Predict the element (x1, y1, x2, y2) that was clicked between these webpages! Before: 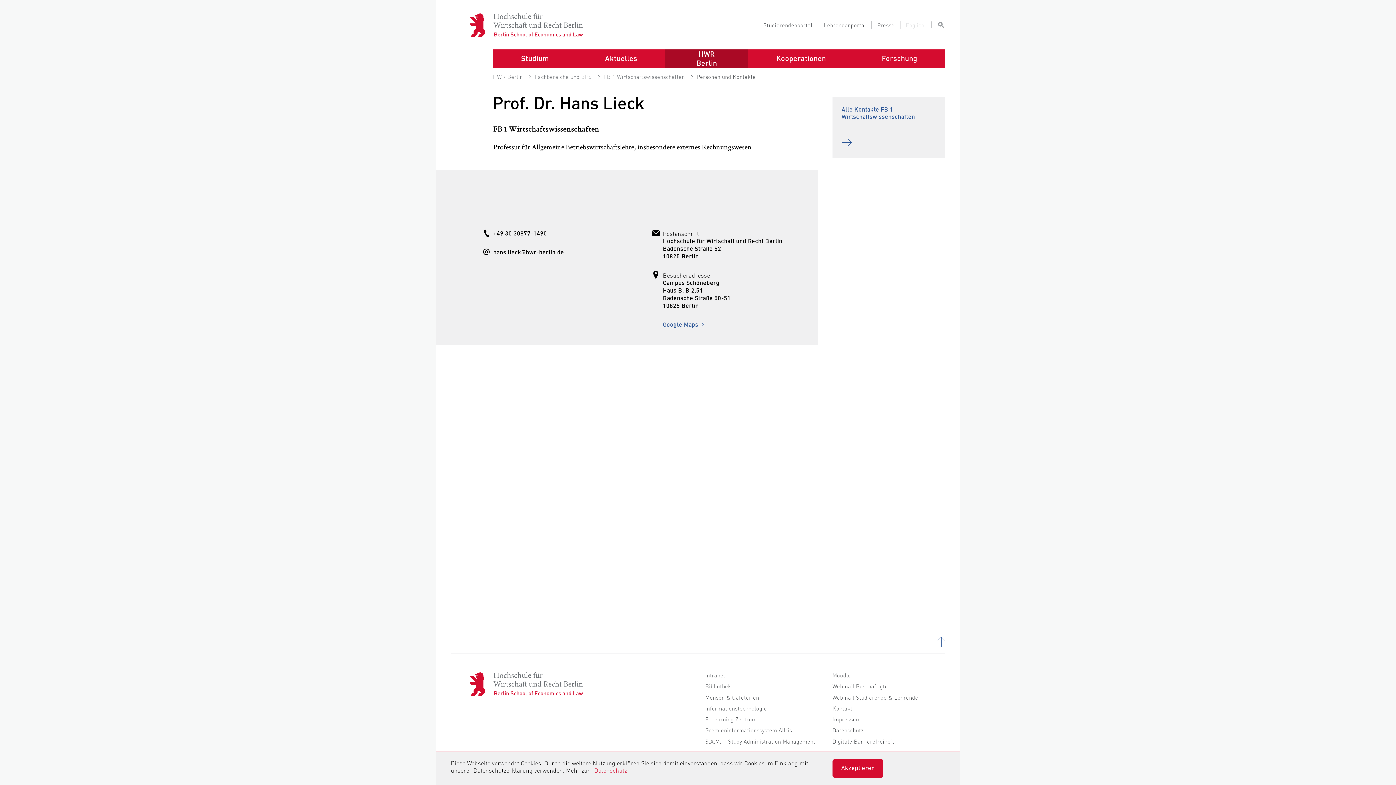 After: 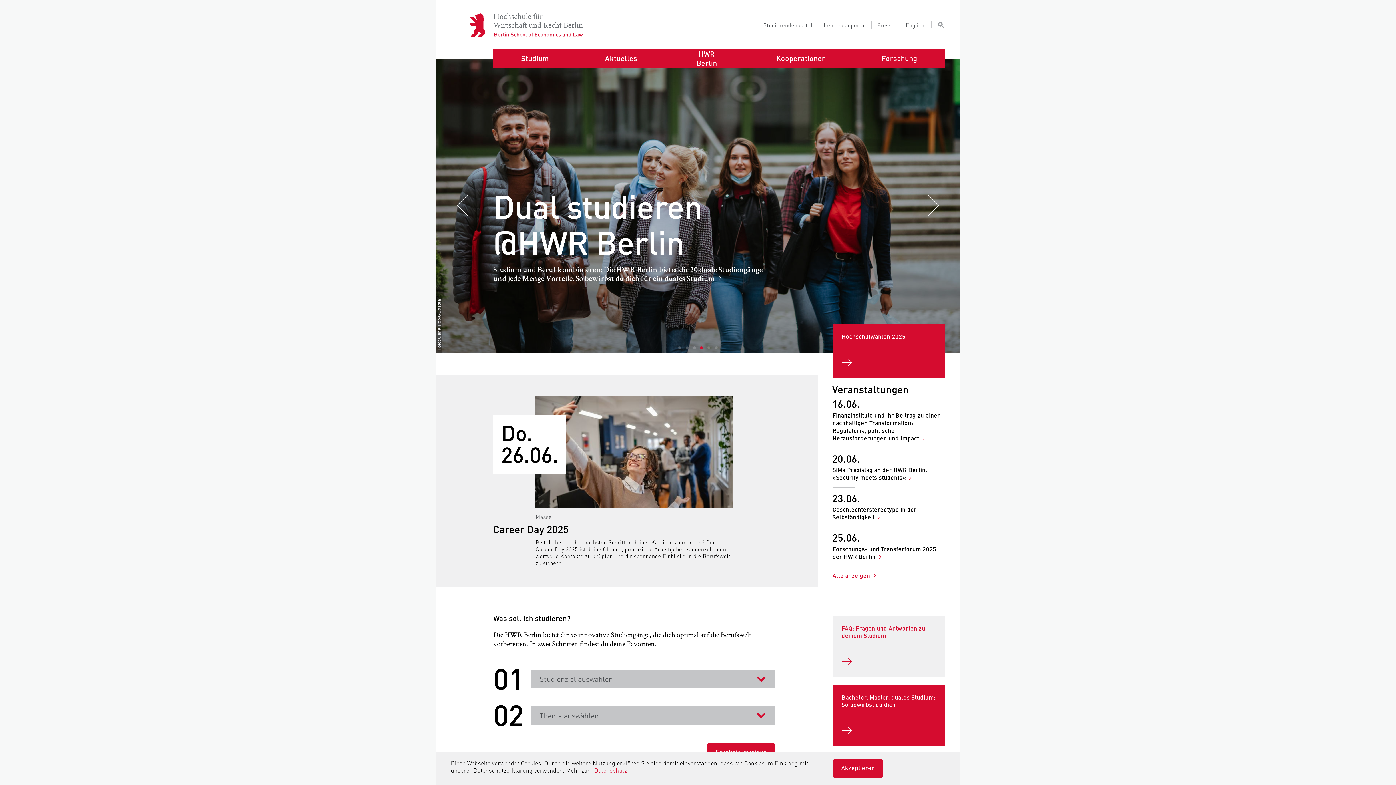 Action: bbox: (470, 12, 493, 36)